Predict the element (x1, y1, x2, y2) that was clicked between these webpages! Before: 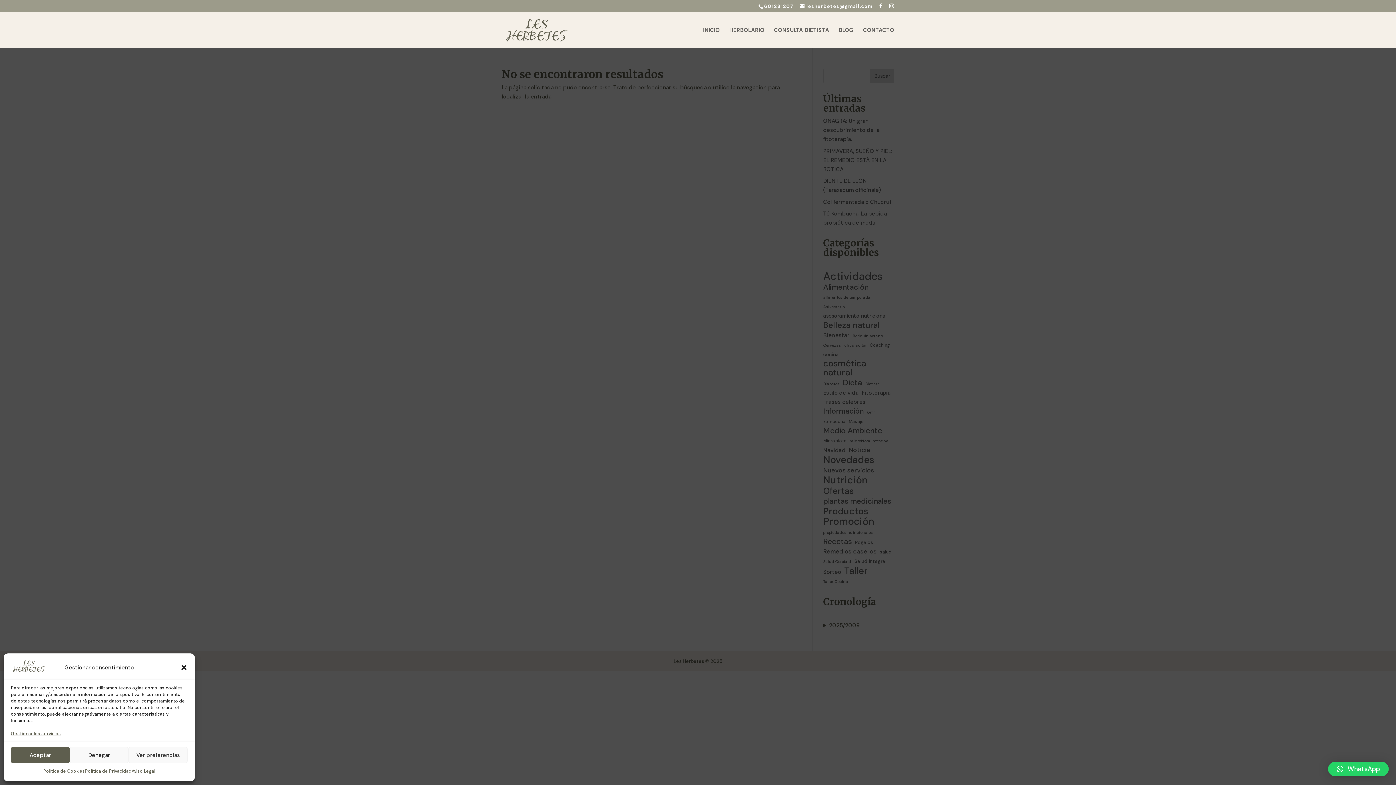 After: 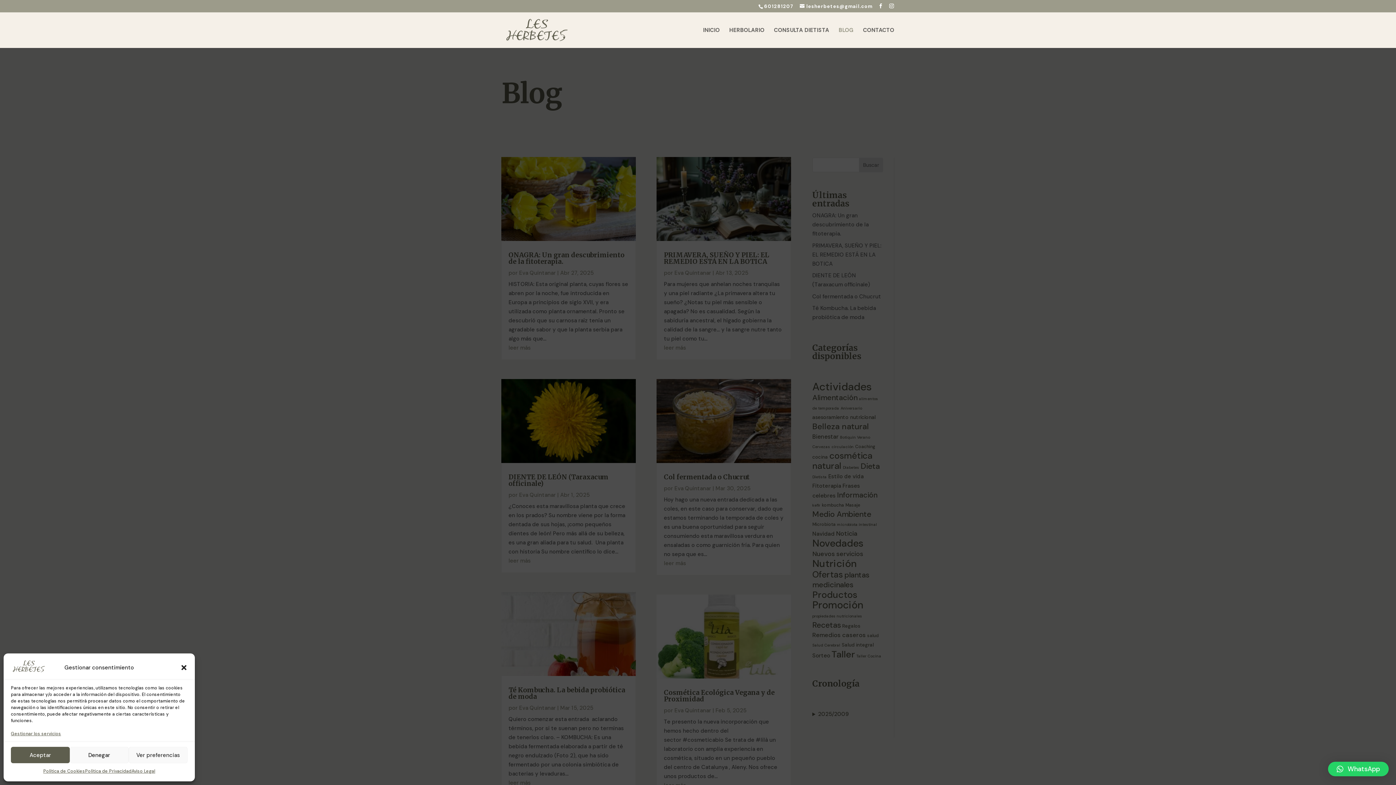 Action: label: BLOG bbox: (838, 27, 853, 47)